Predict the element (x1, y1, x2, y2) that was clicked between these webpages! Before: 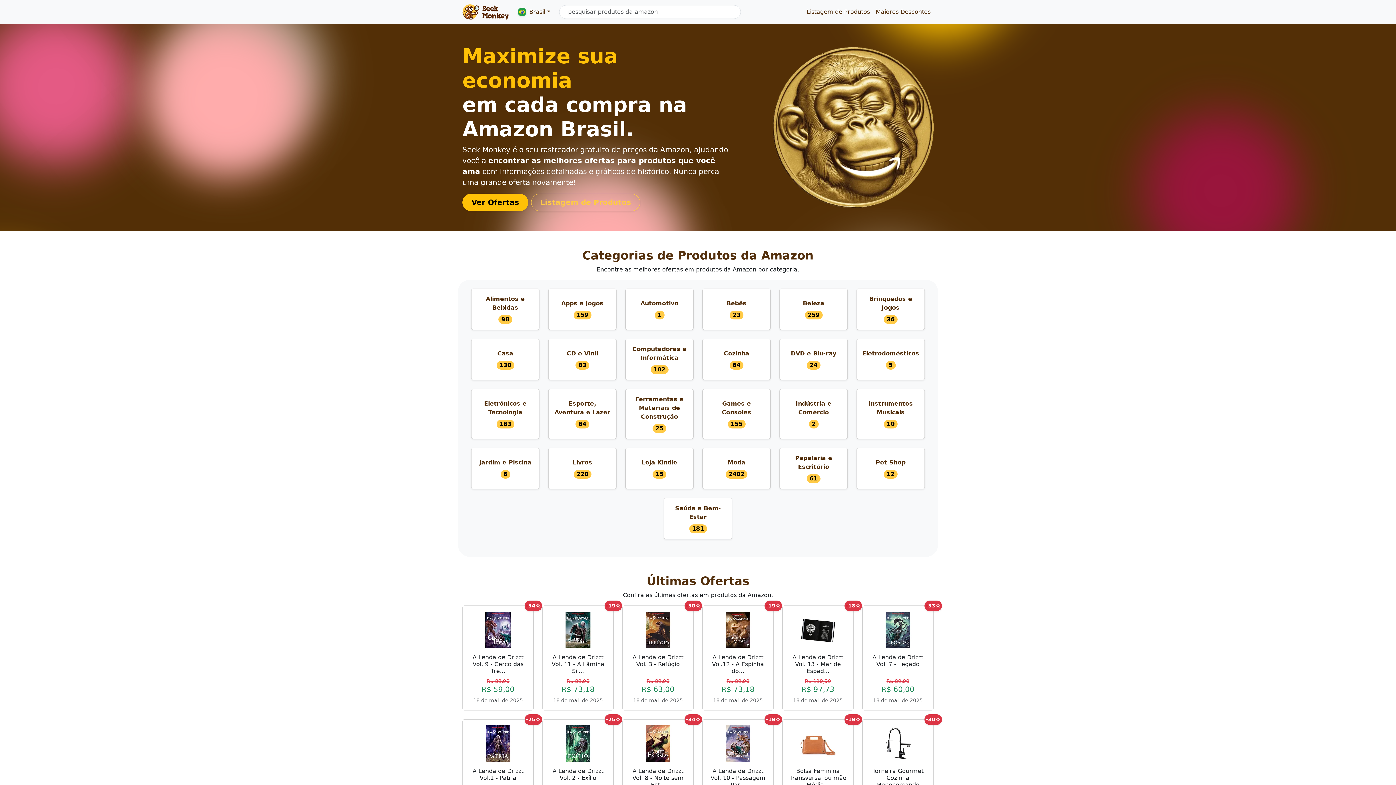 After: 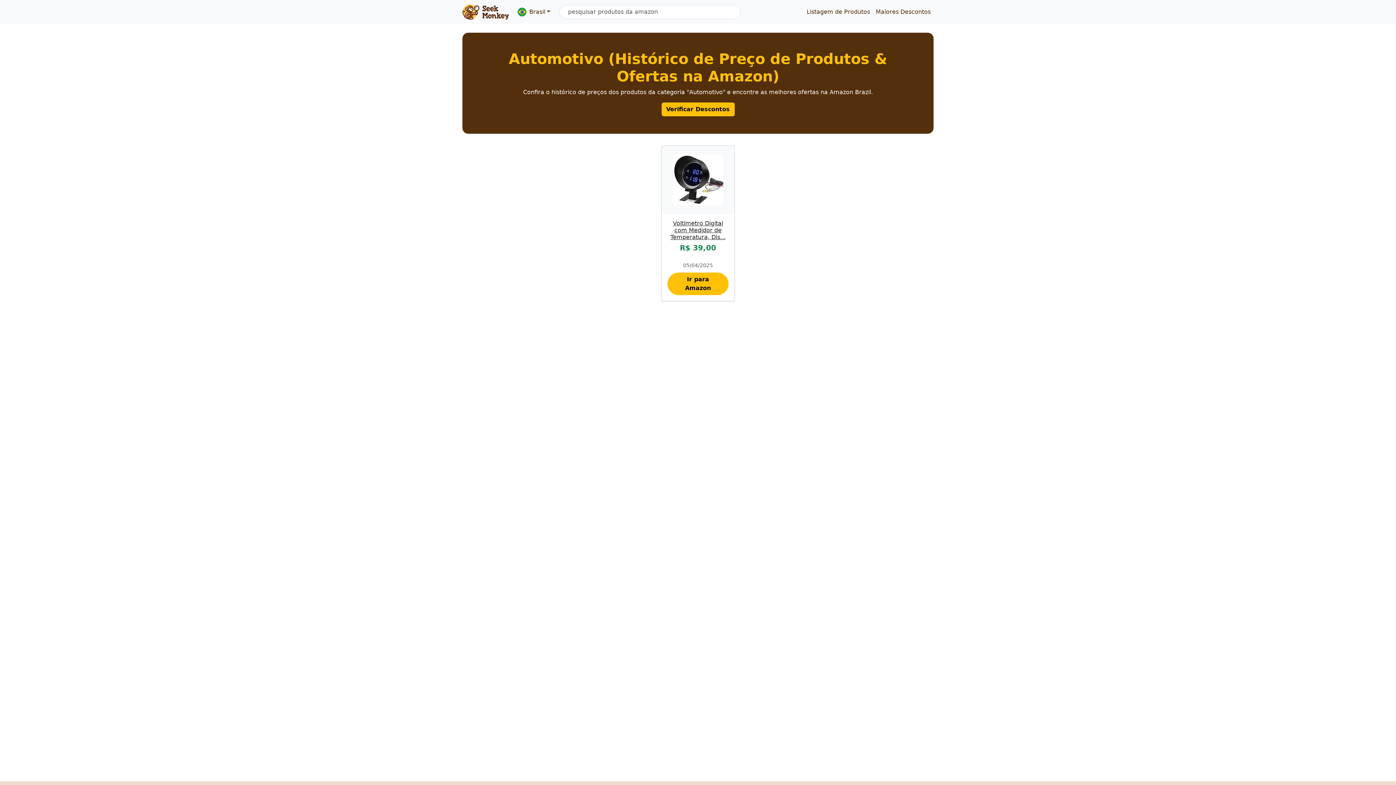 Action: bbox: (625, 288, 693, 330) label: Automotivo
1